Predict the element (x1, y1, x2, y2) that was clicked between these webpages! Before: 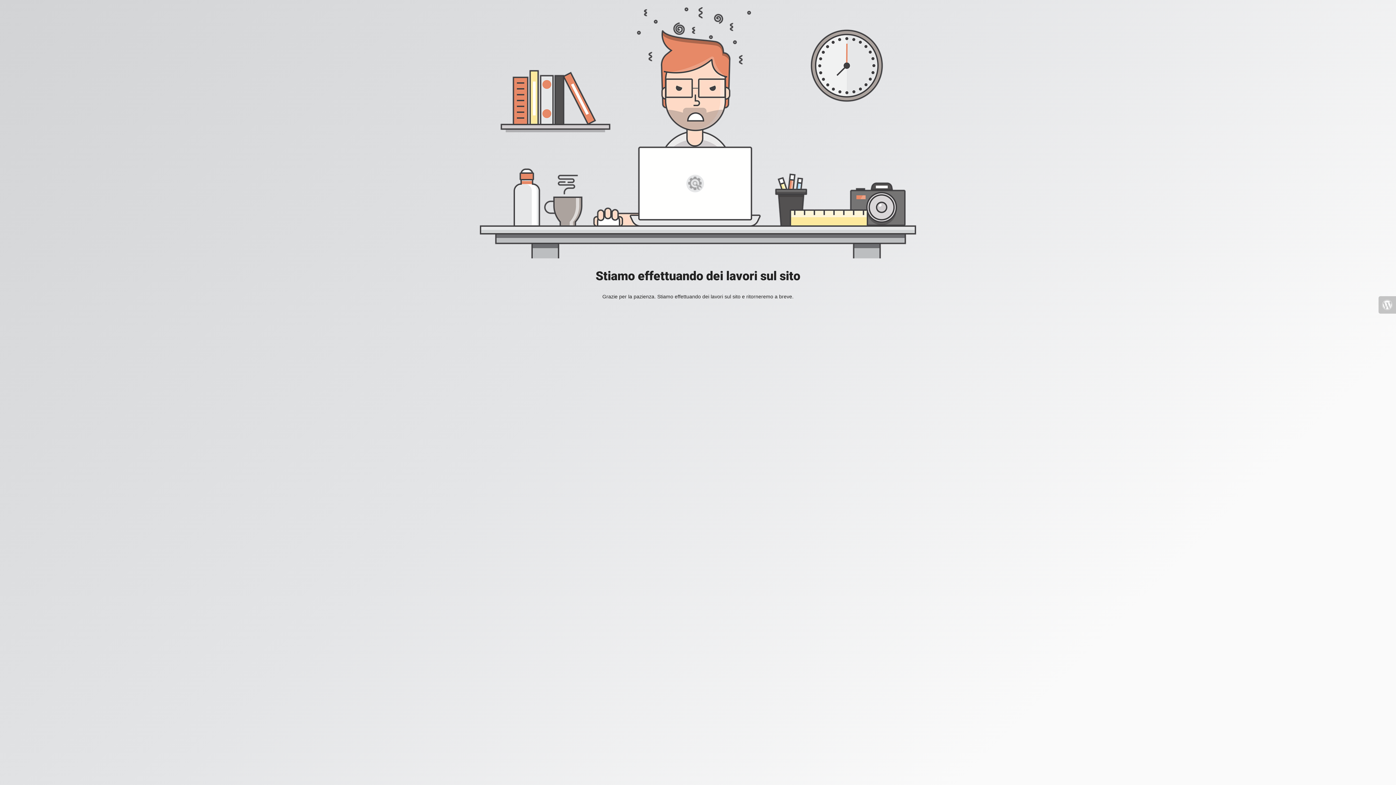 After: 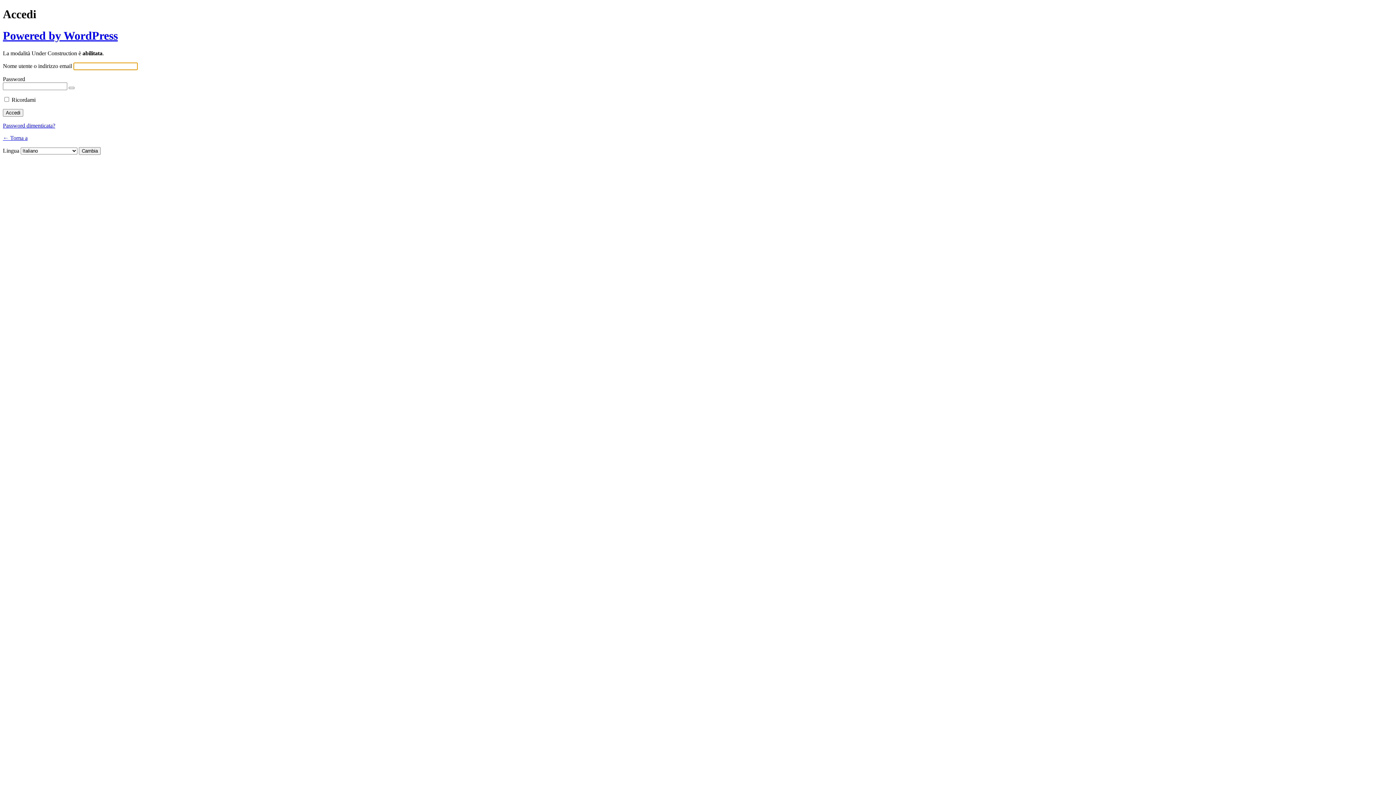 Action: bbox: (1378, 296, 1396, 313)